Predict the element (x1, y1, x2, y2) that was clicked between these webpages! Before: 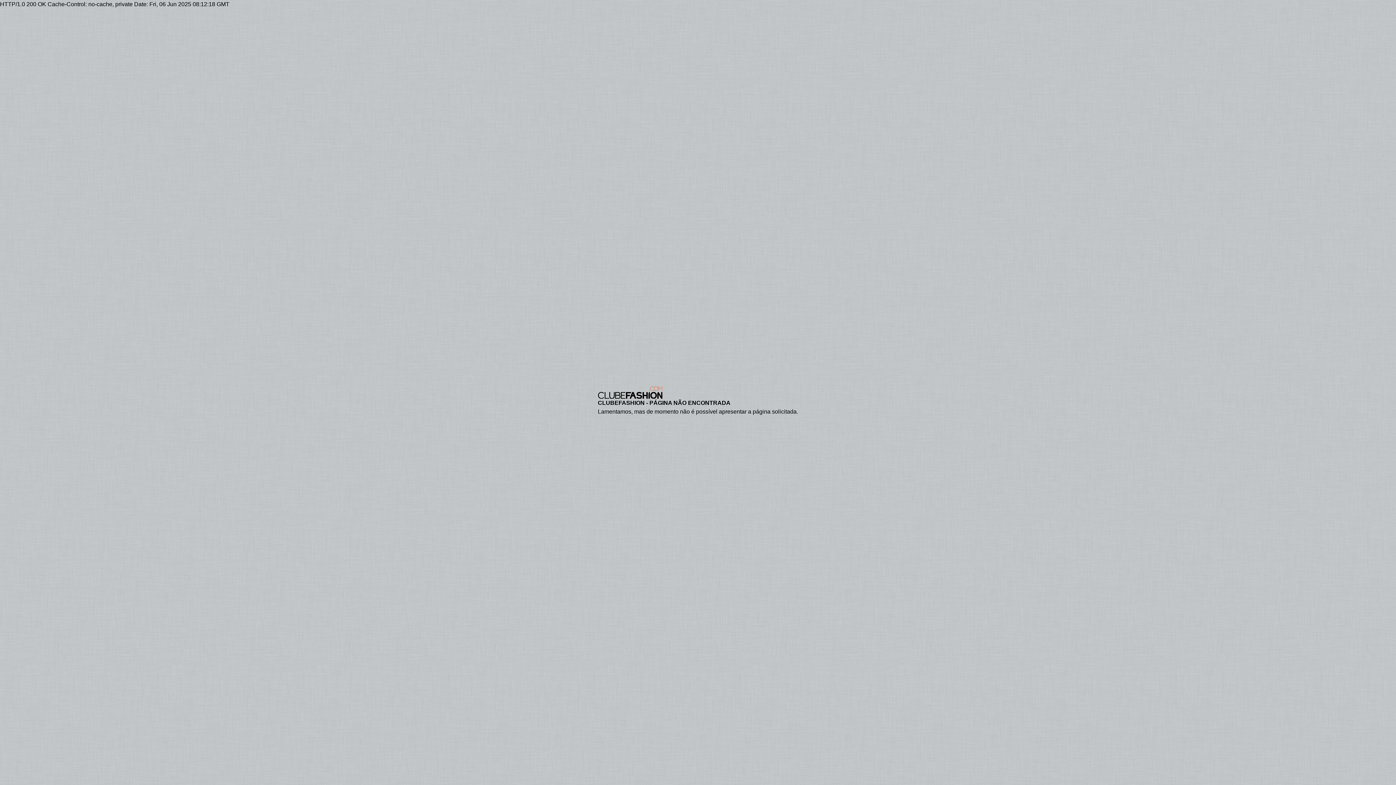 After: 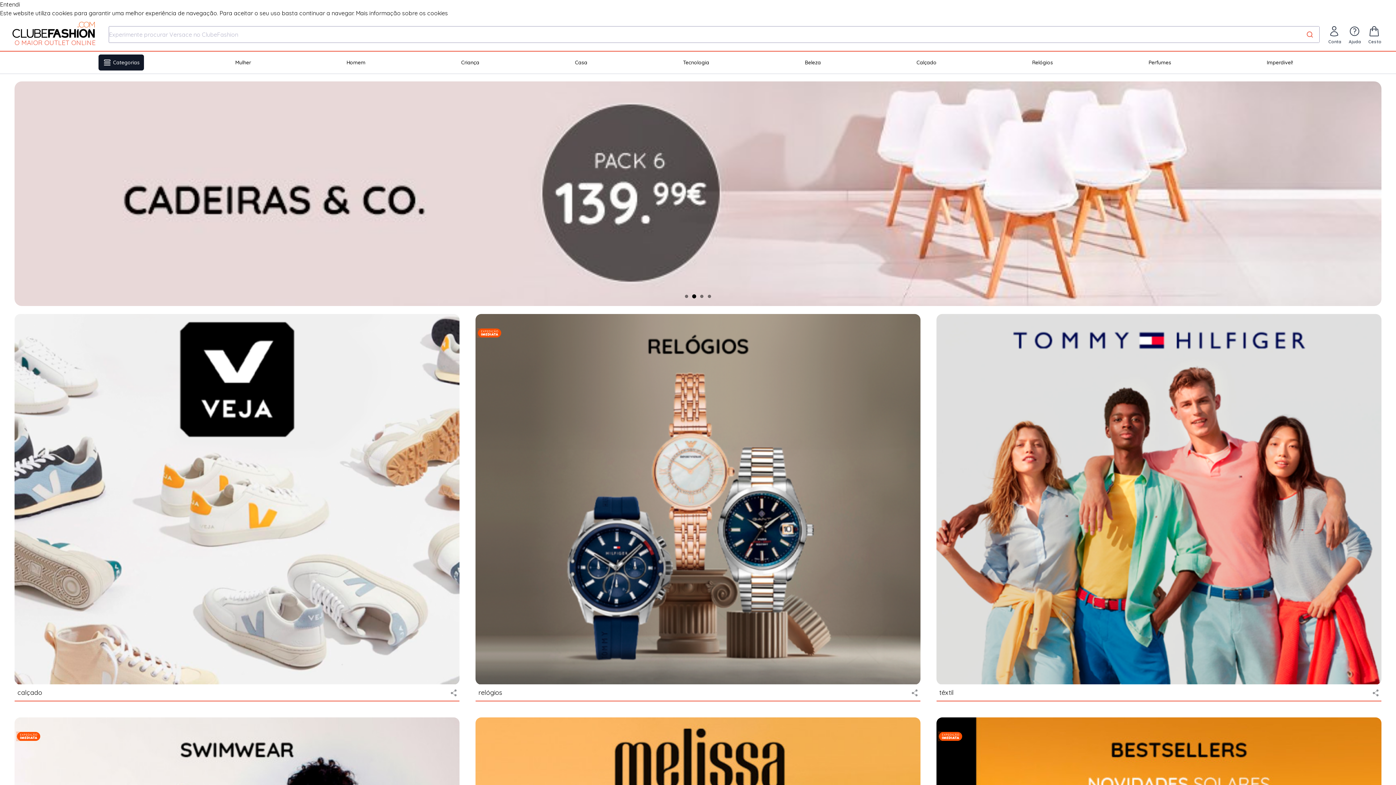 Action: bbox: (598, 386, 798, 399)